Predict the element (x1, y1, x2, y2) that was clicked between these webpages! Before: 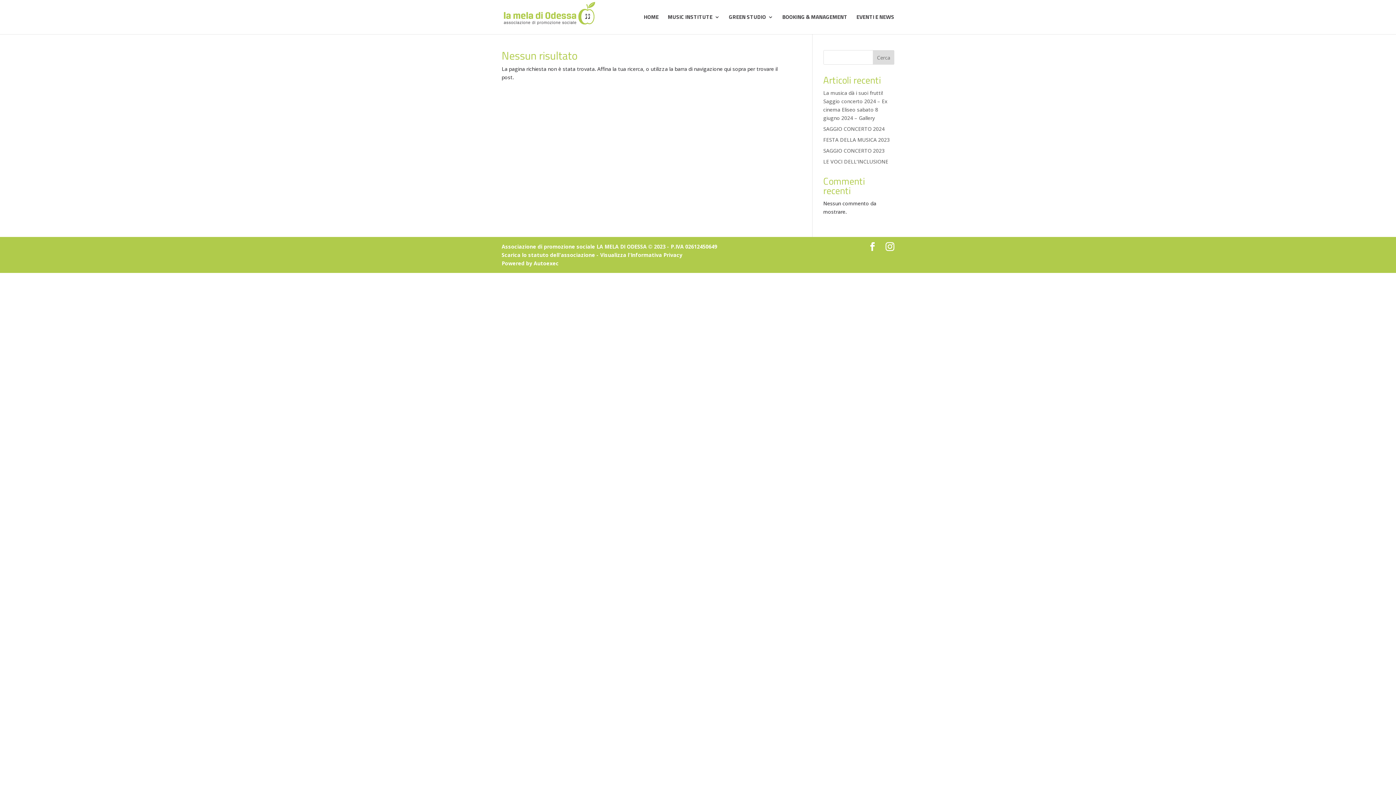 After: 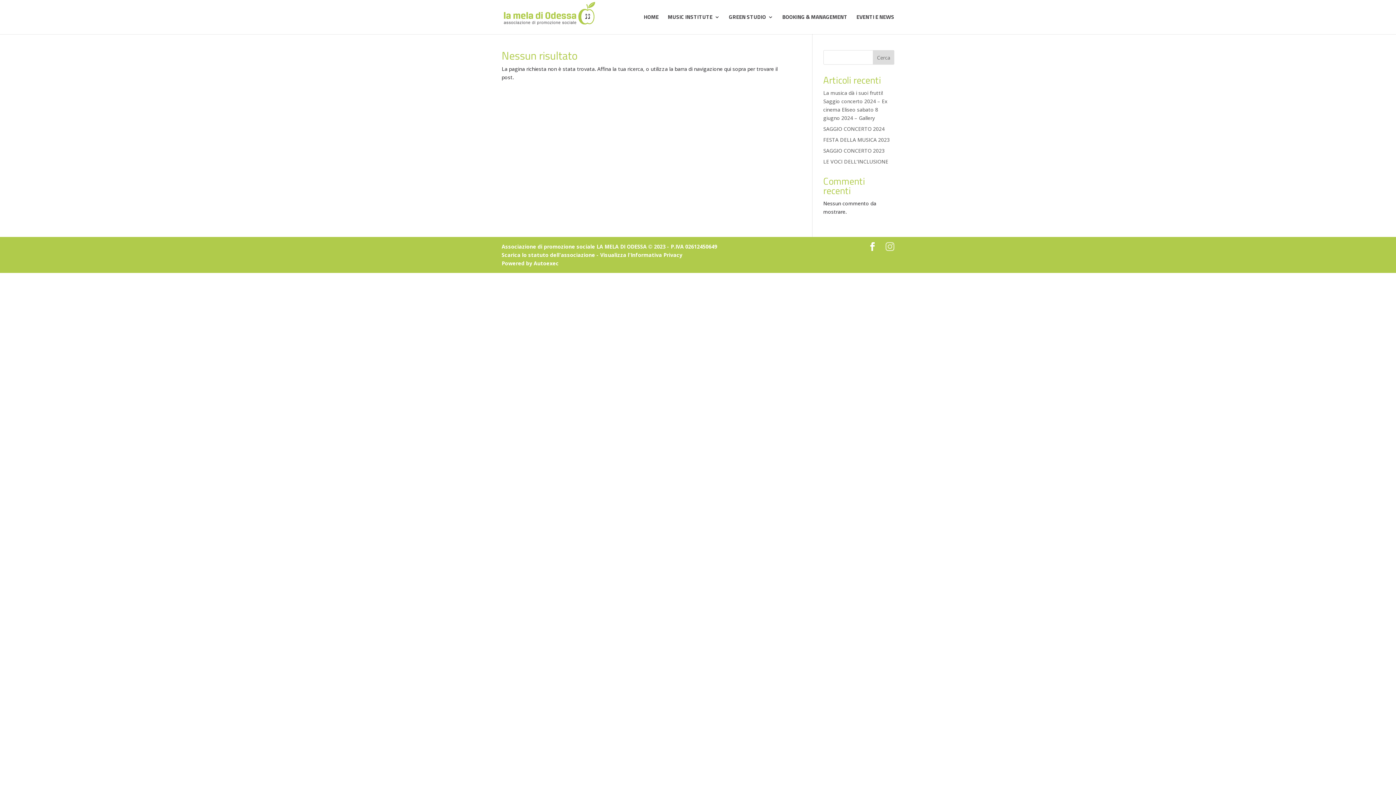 Action: bbox: (885, 242, 894, 251)